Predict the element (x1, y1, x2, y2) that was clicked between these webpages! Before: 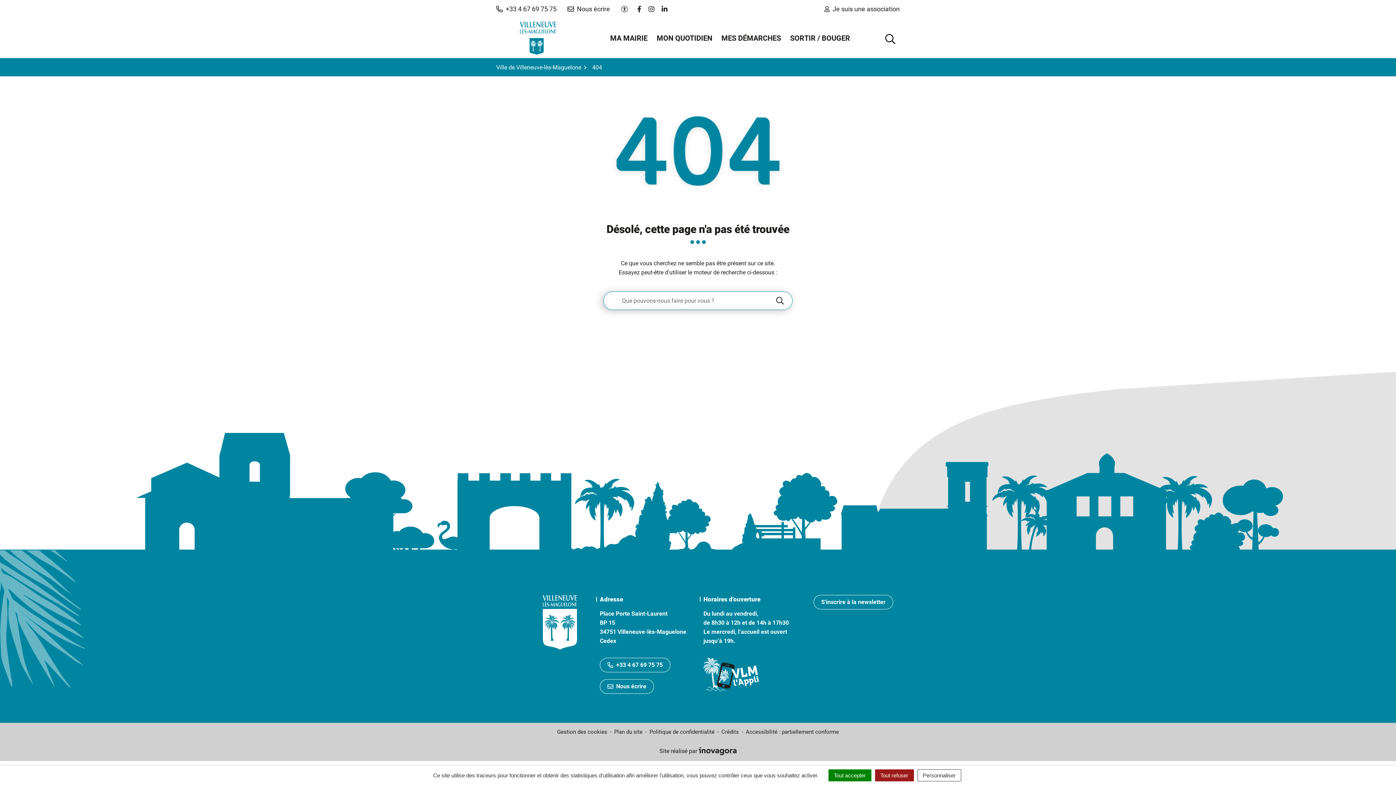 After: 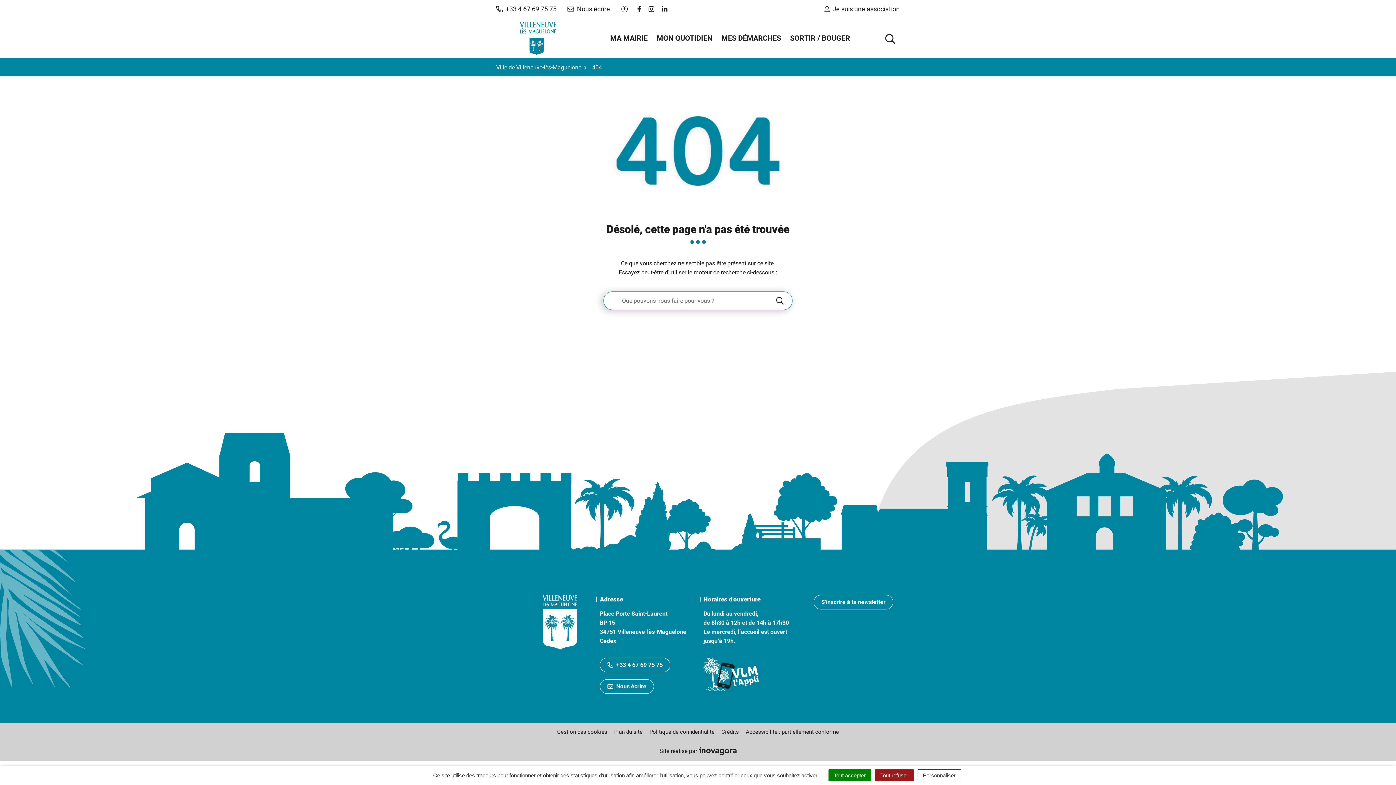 Action: label: Revenir en haut de page bbox: (1367, 756, 1385, 774)